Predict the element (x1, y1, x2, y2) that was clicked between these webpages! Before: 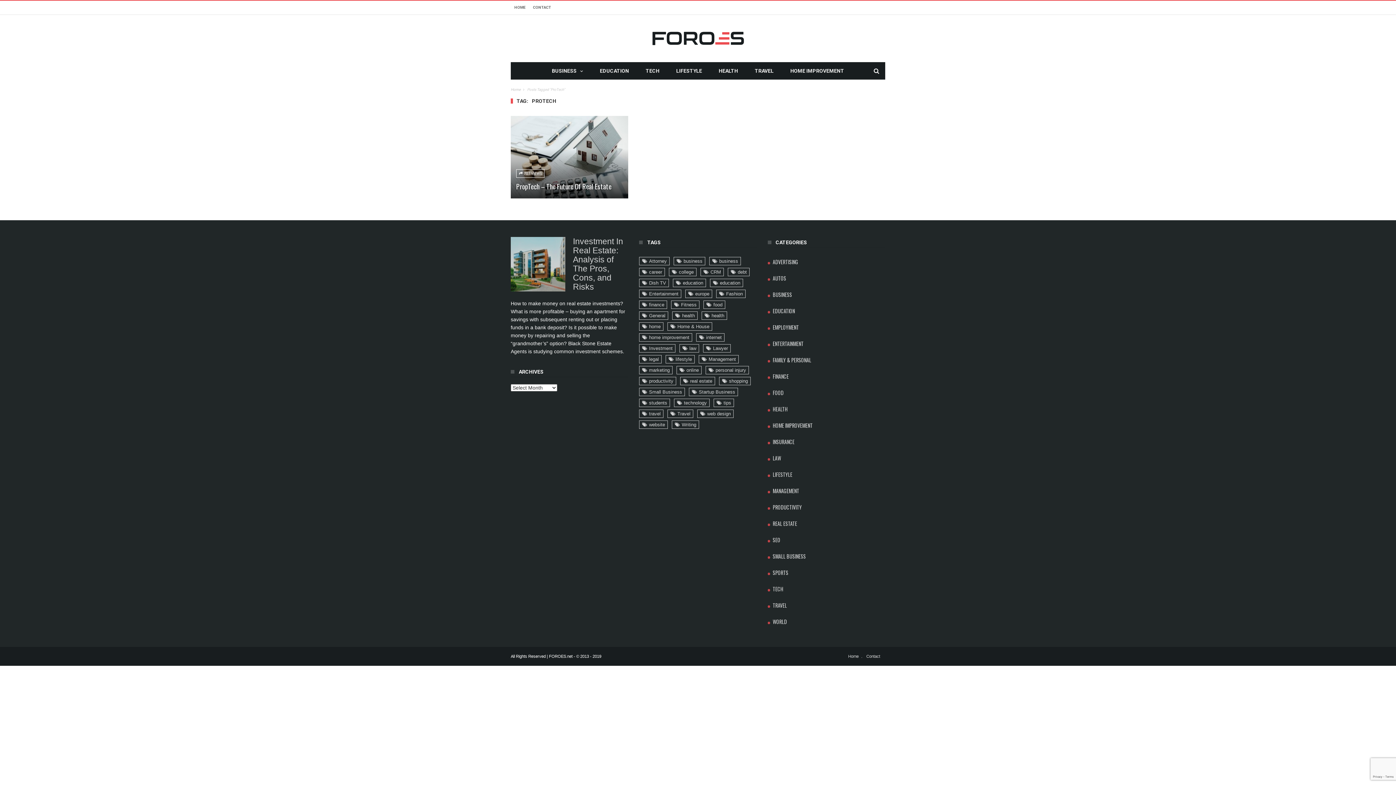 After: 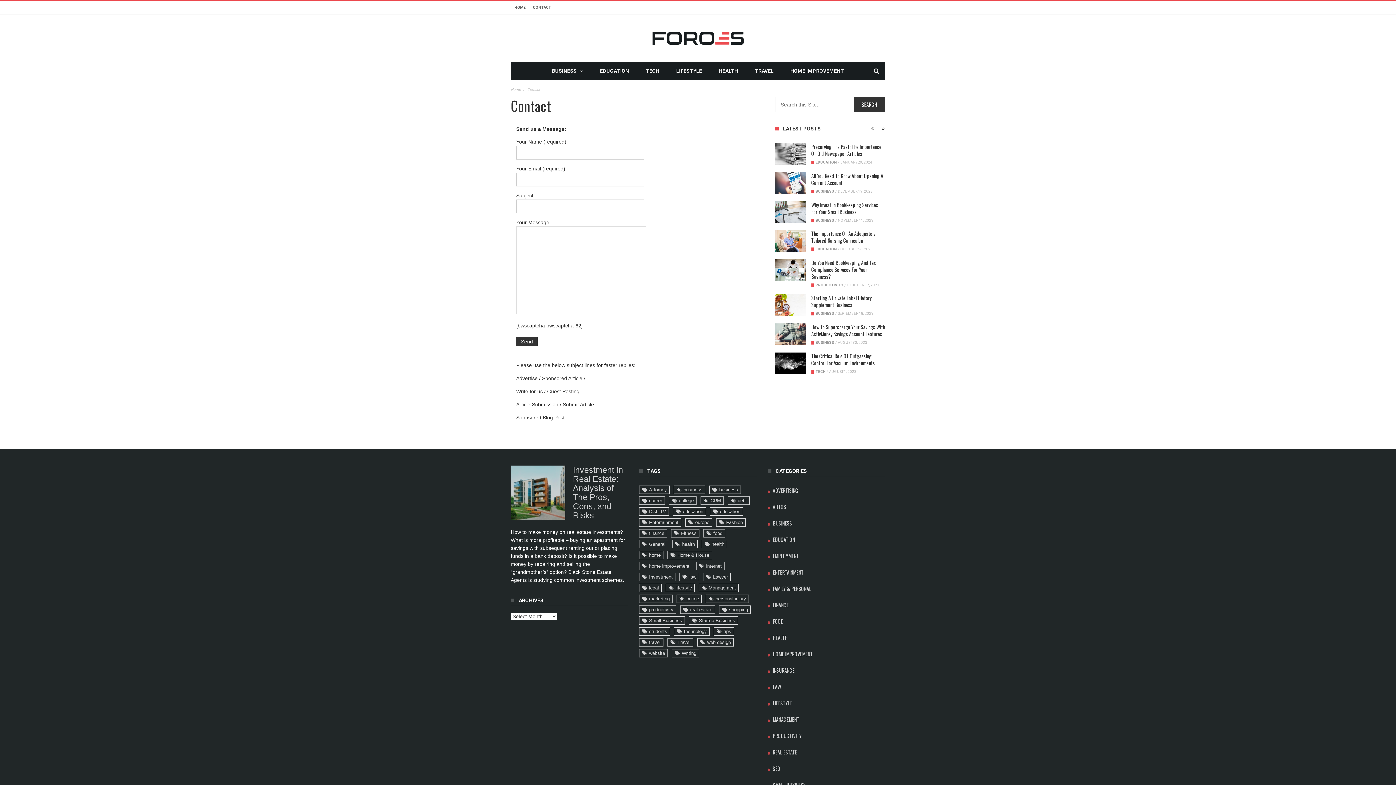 Action: label: Contact bbox: (866, 654, 880, 659)